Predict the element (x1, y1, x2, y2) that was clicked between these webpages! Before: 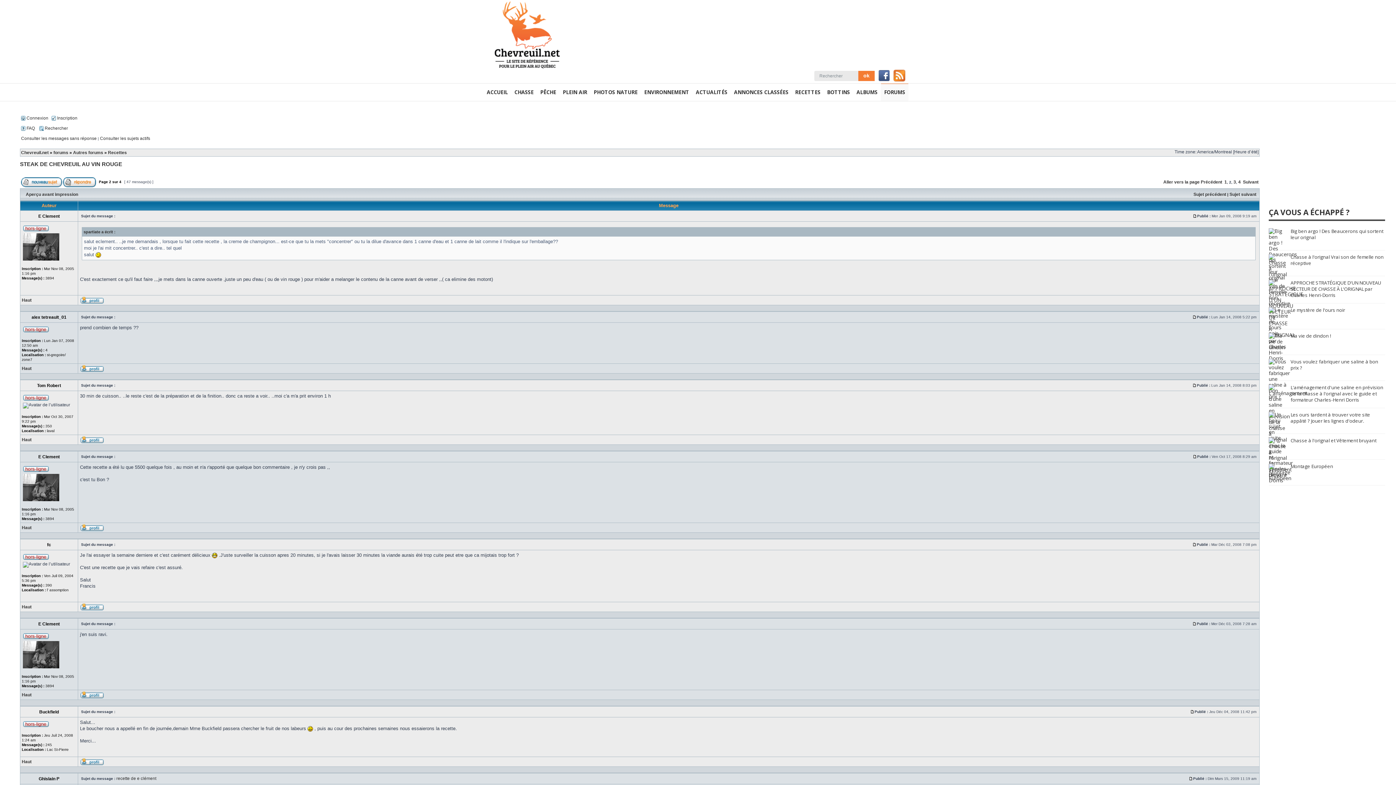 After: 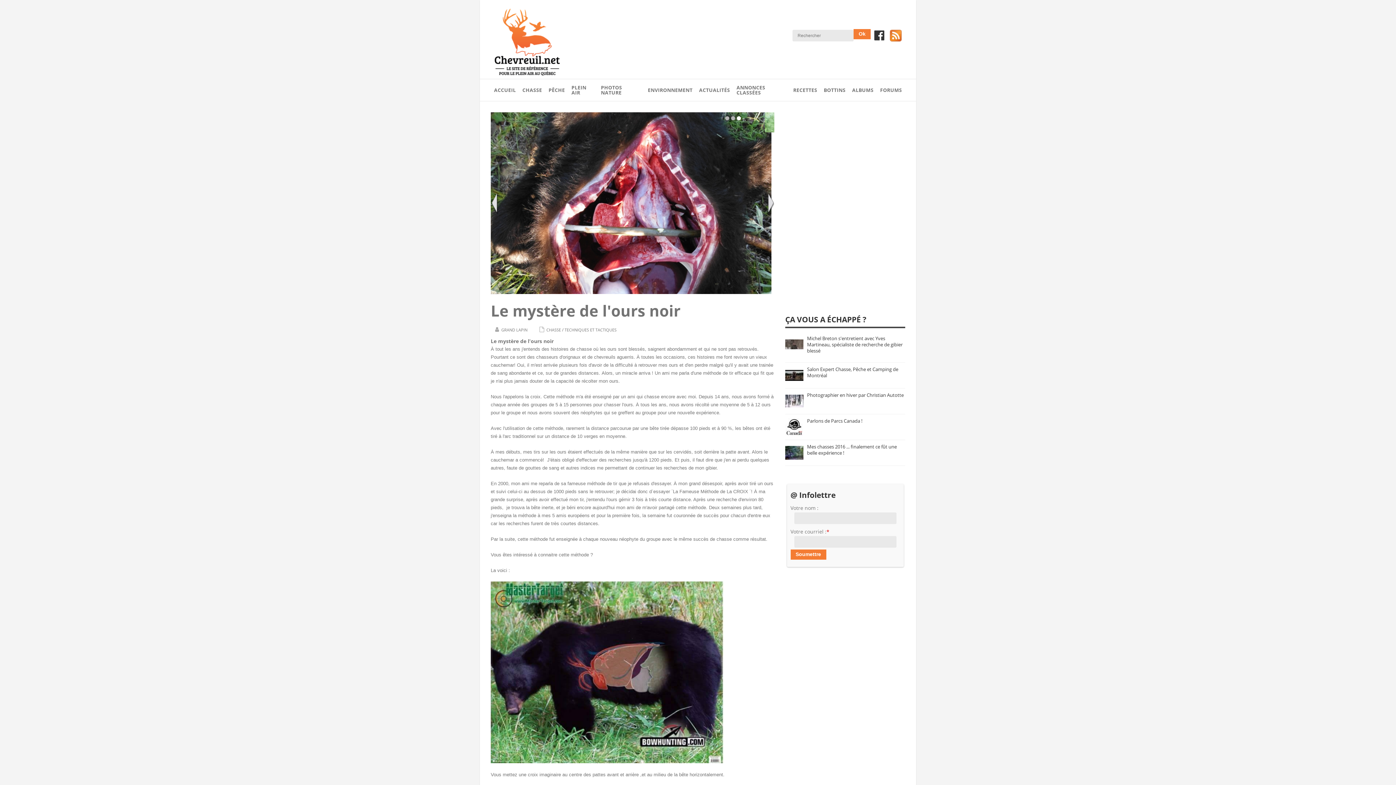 Action: bbox: (1269, 318, 1287, 325)